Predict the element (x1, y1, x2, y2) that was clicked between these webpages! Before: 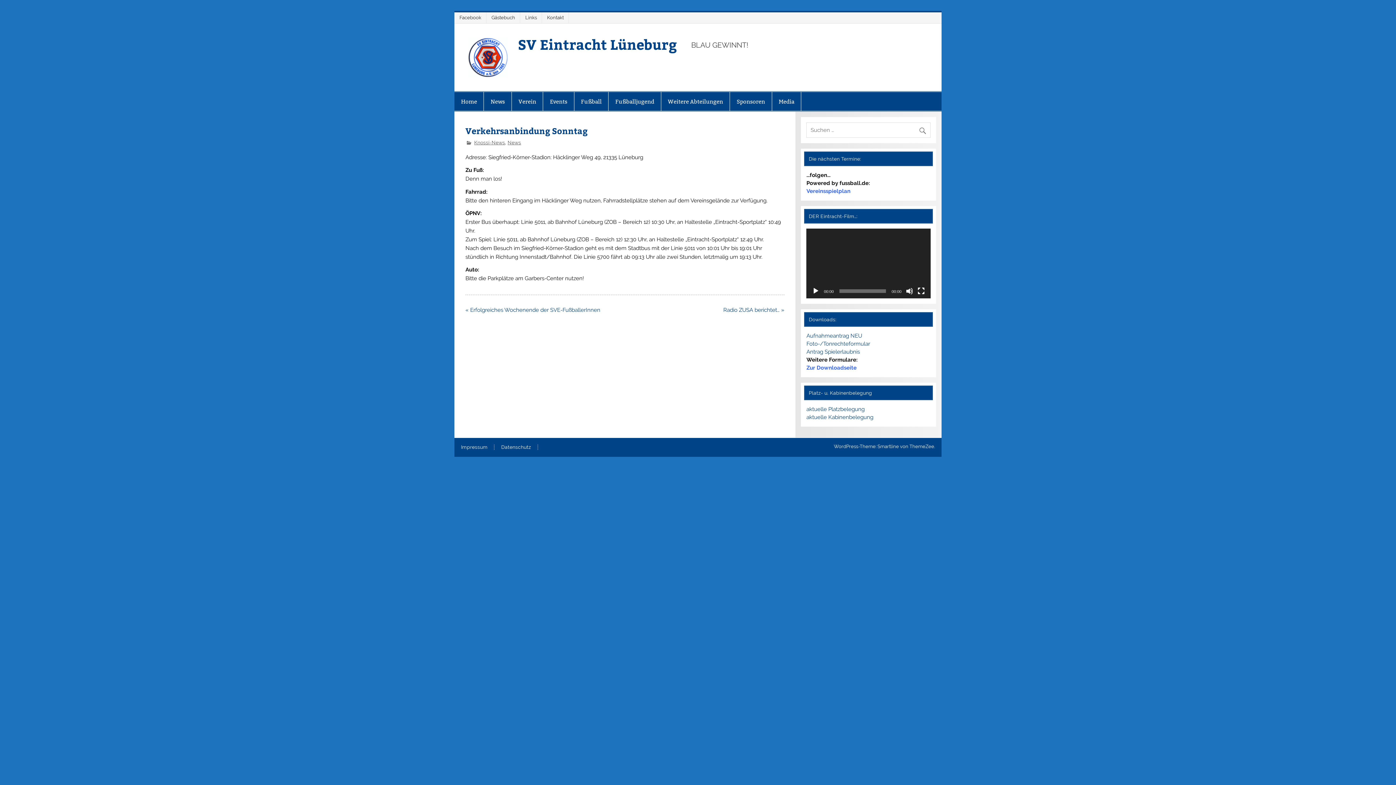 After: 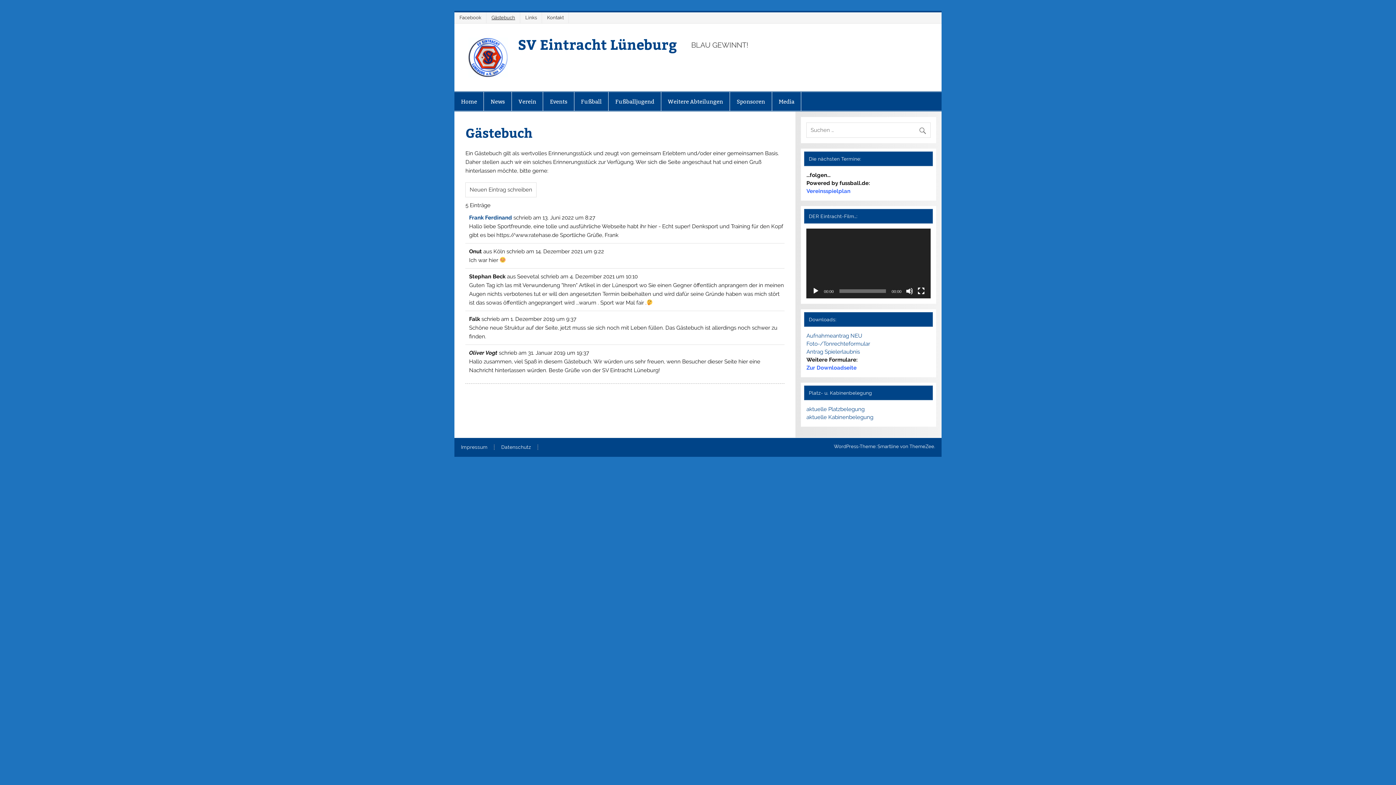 Action: bbox: (489, 12, 519, 23) label: Gästebuch